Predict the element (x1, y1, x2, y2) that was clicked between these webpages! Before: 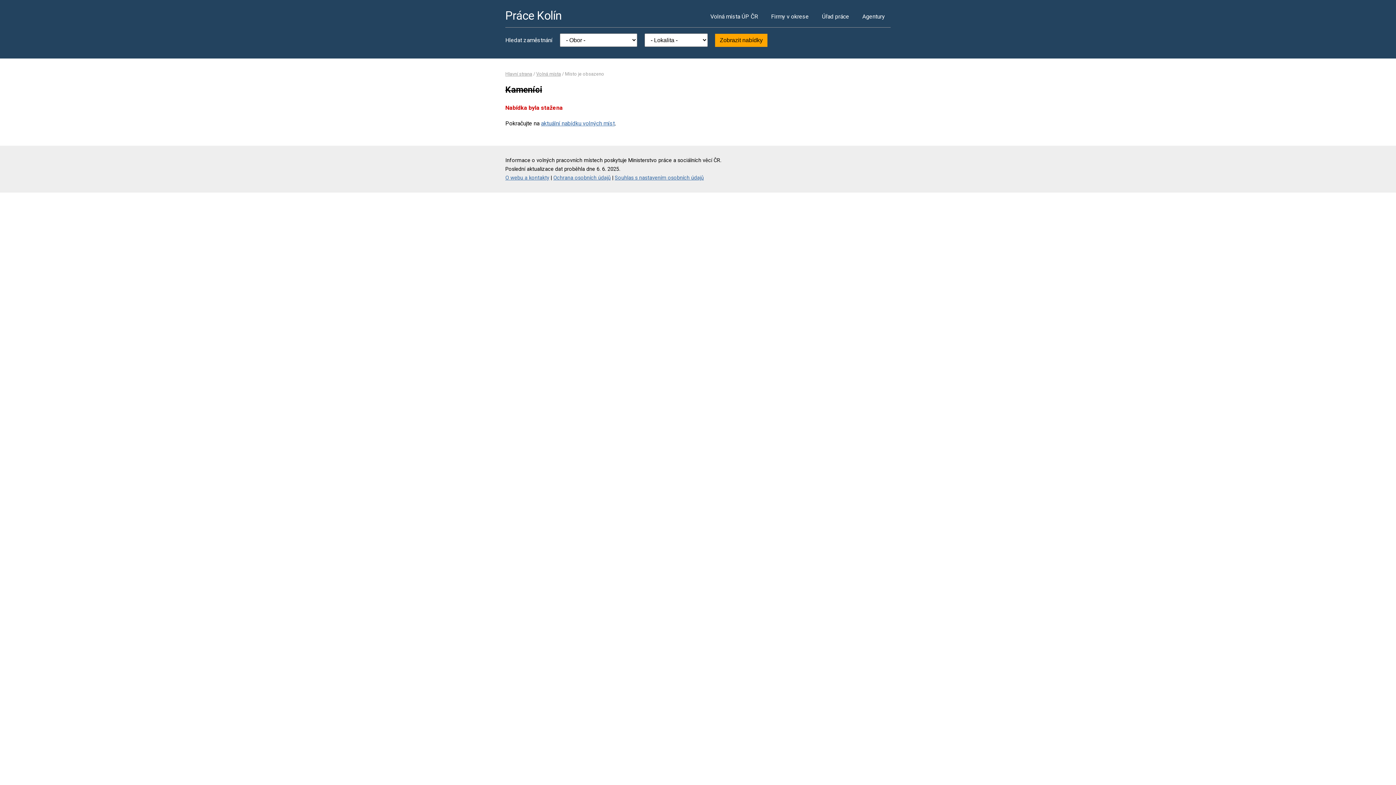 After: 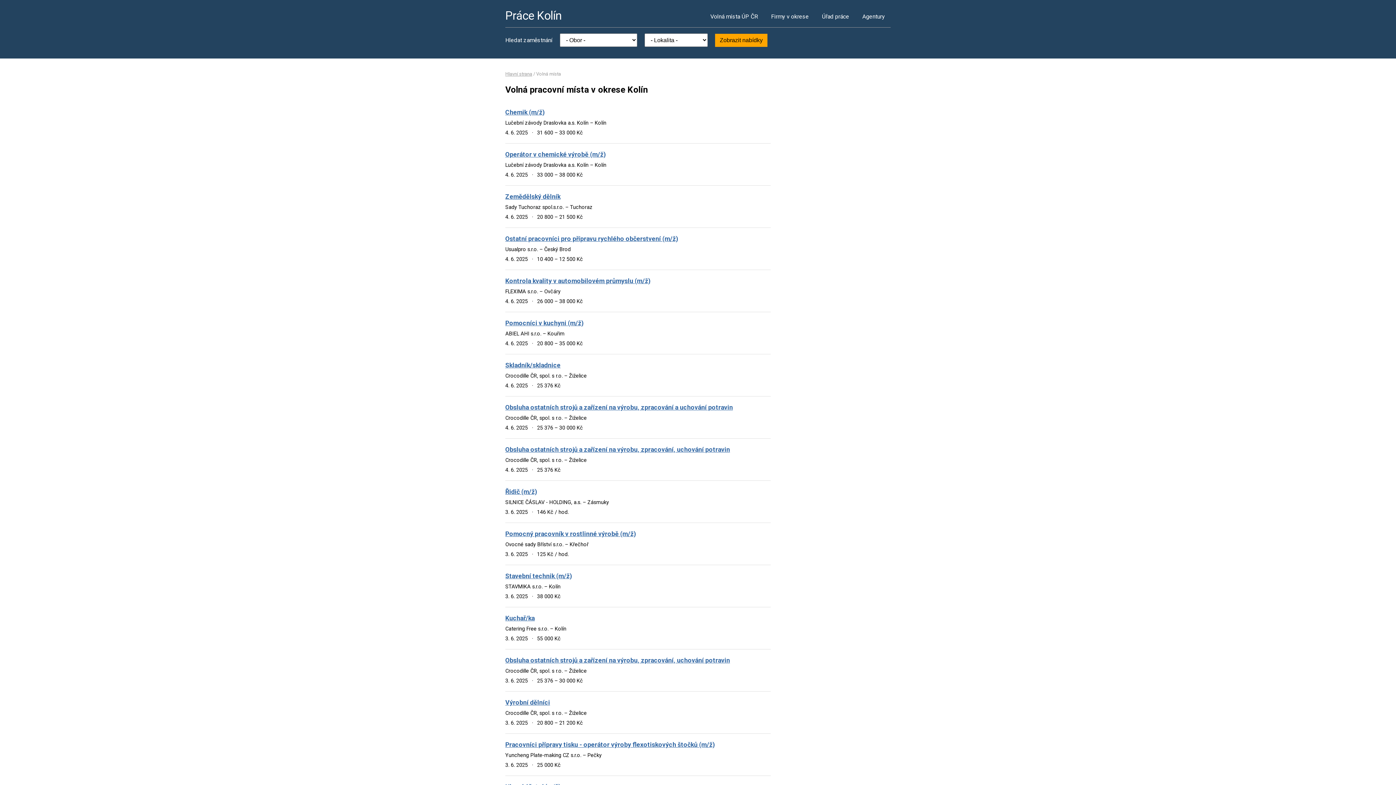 Action: label: Volná místa bbox: (536, 71, 561, 76)